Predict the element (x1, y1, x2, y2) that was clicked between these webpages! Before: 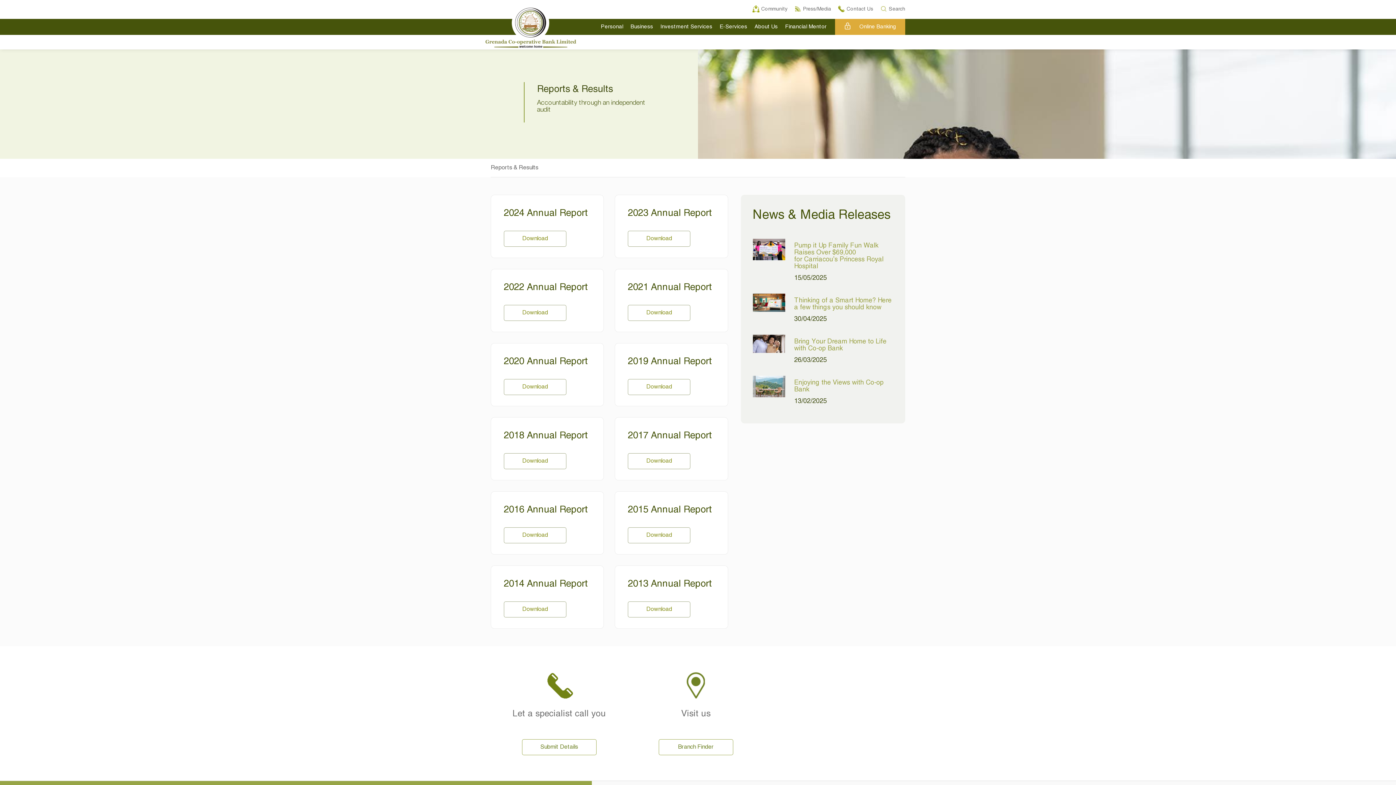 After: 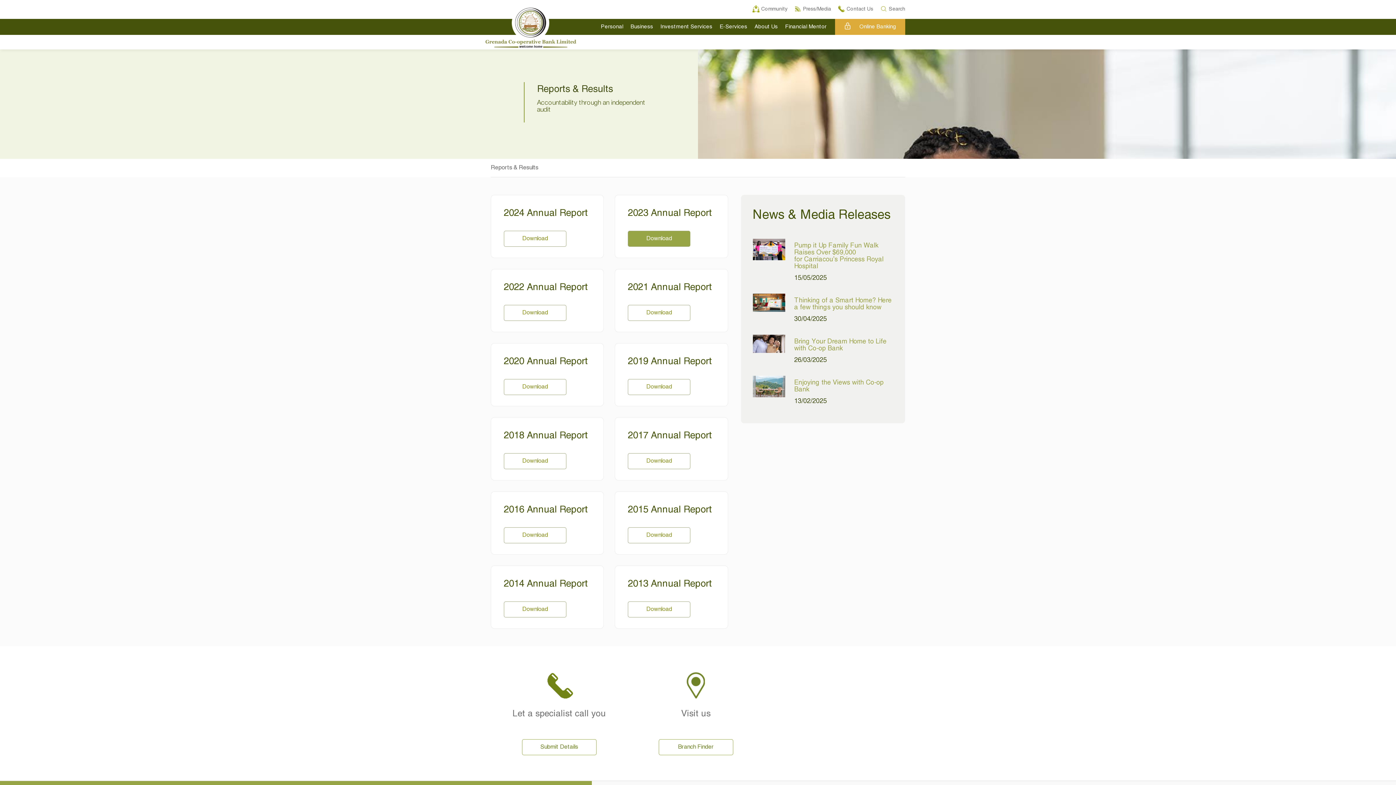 Action: bbox: (628, 230, 690, 246) label: Download